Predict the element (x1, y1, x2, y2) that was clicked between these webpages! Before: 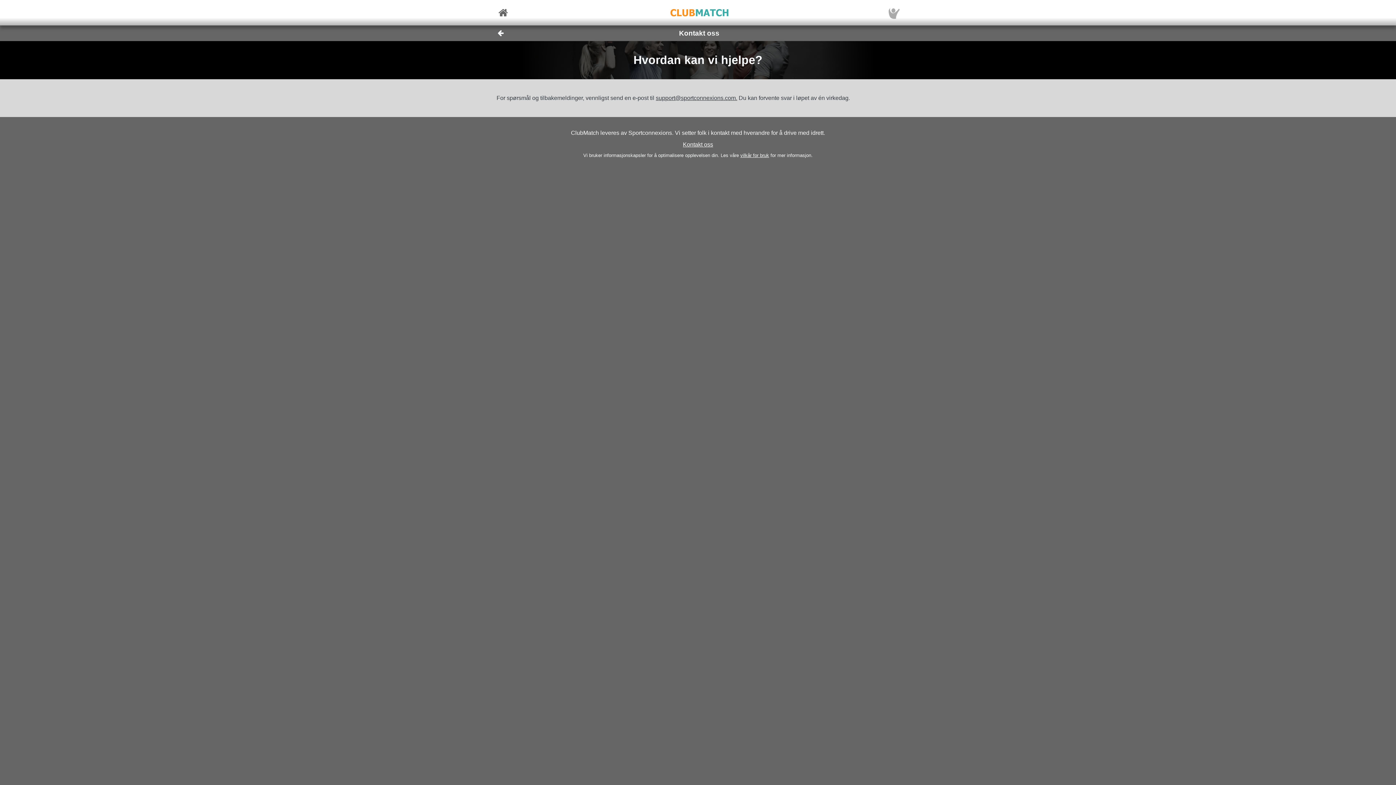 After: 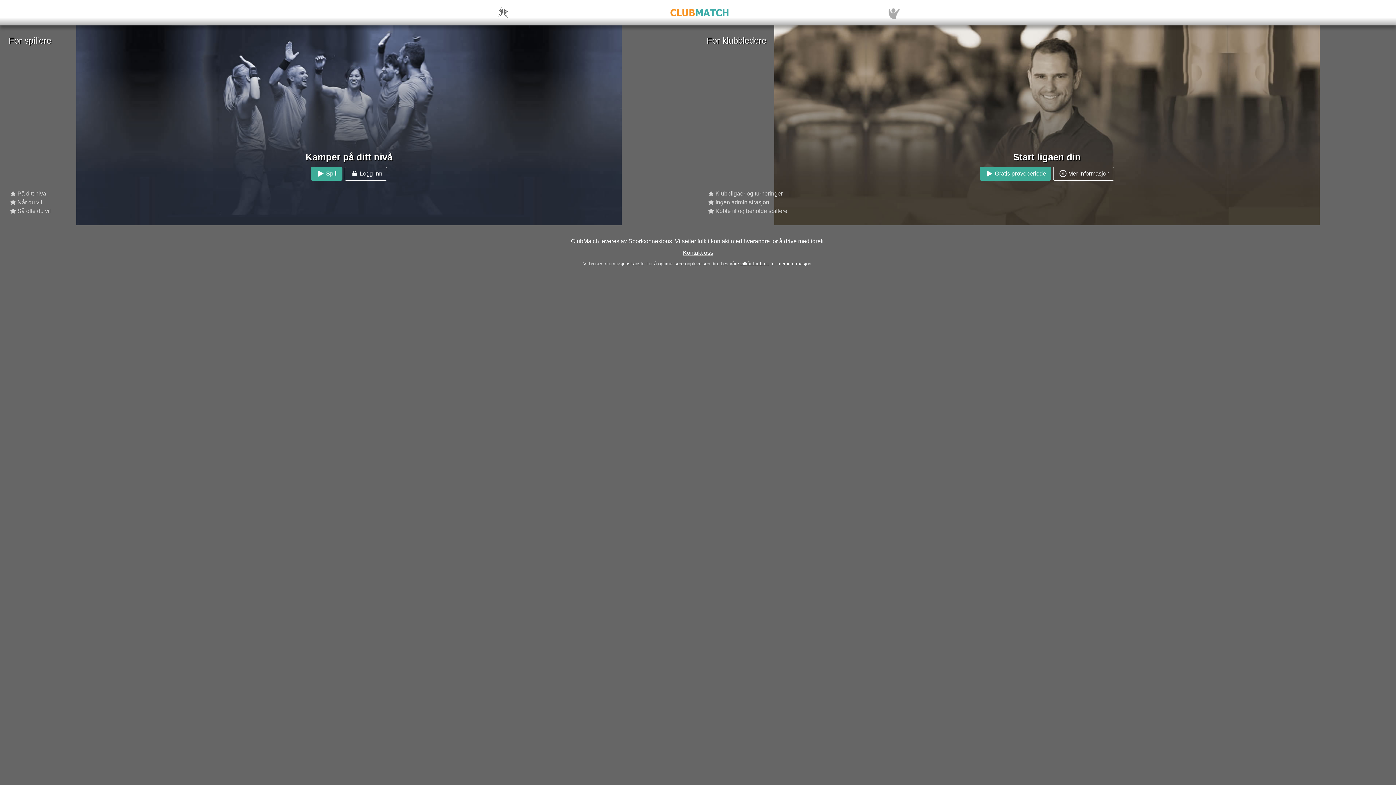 Action: bbox: (492, 7, 510, 17)